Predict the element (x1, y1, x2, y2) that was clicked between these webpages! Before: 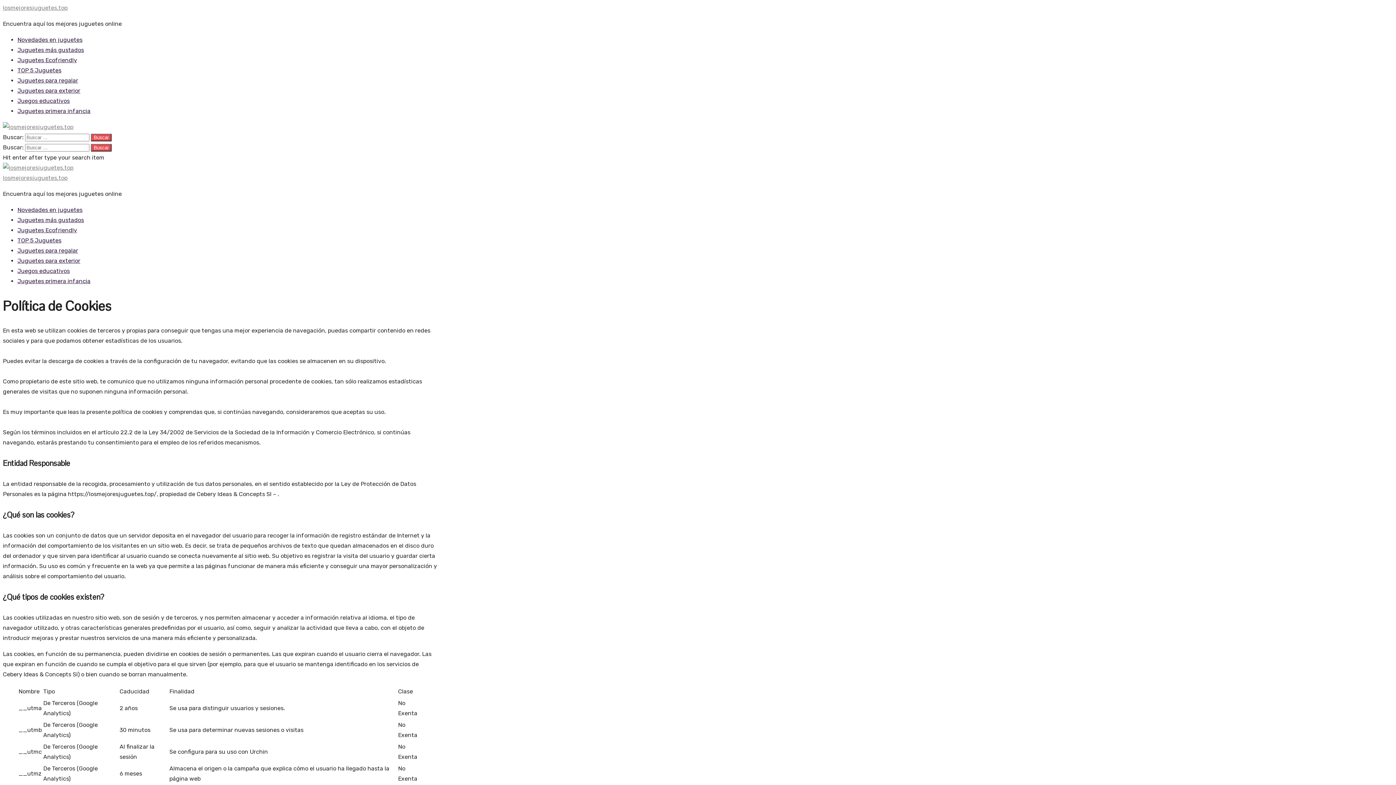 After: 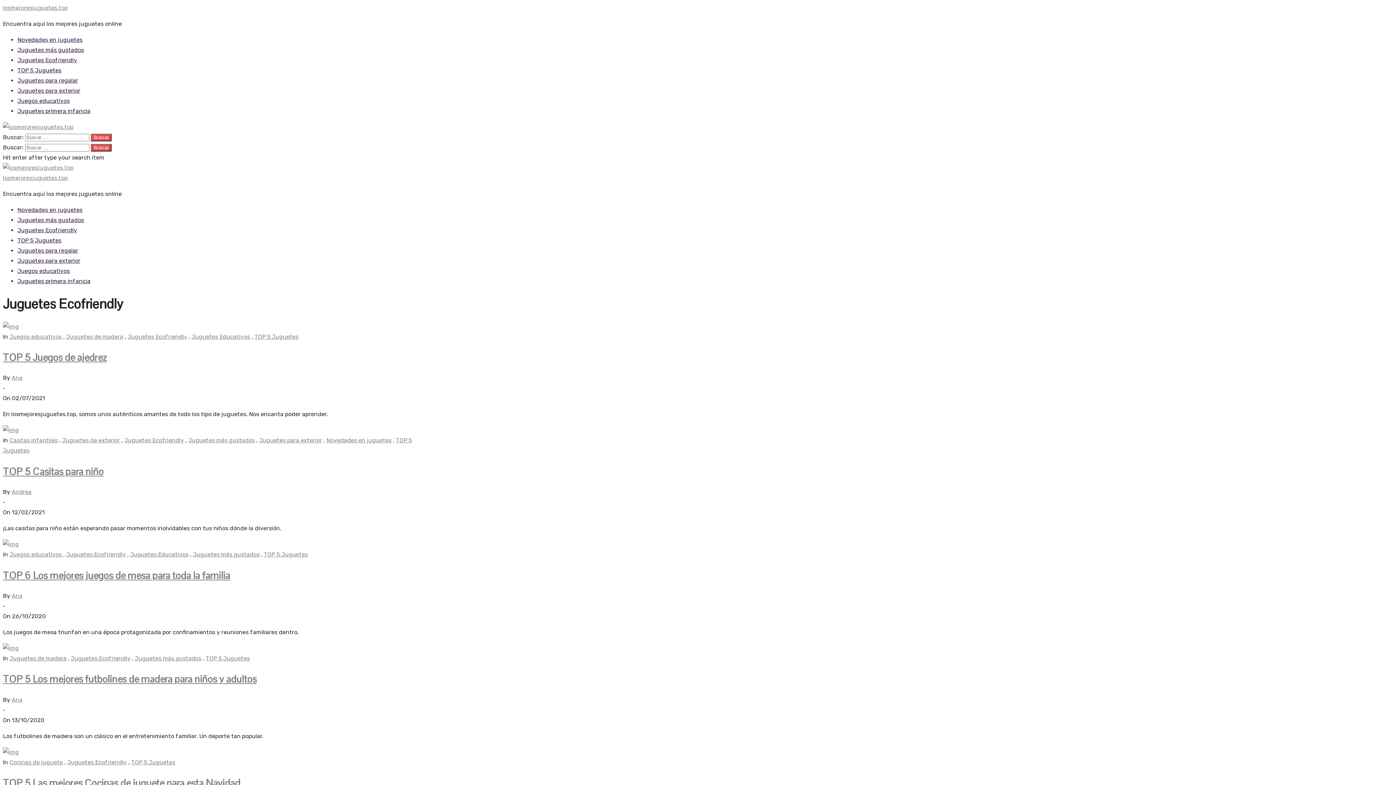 Action: label: Juguetes Ecofriendly bbox: (17, 226, 77, 233)